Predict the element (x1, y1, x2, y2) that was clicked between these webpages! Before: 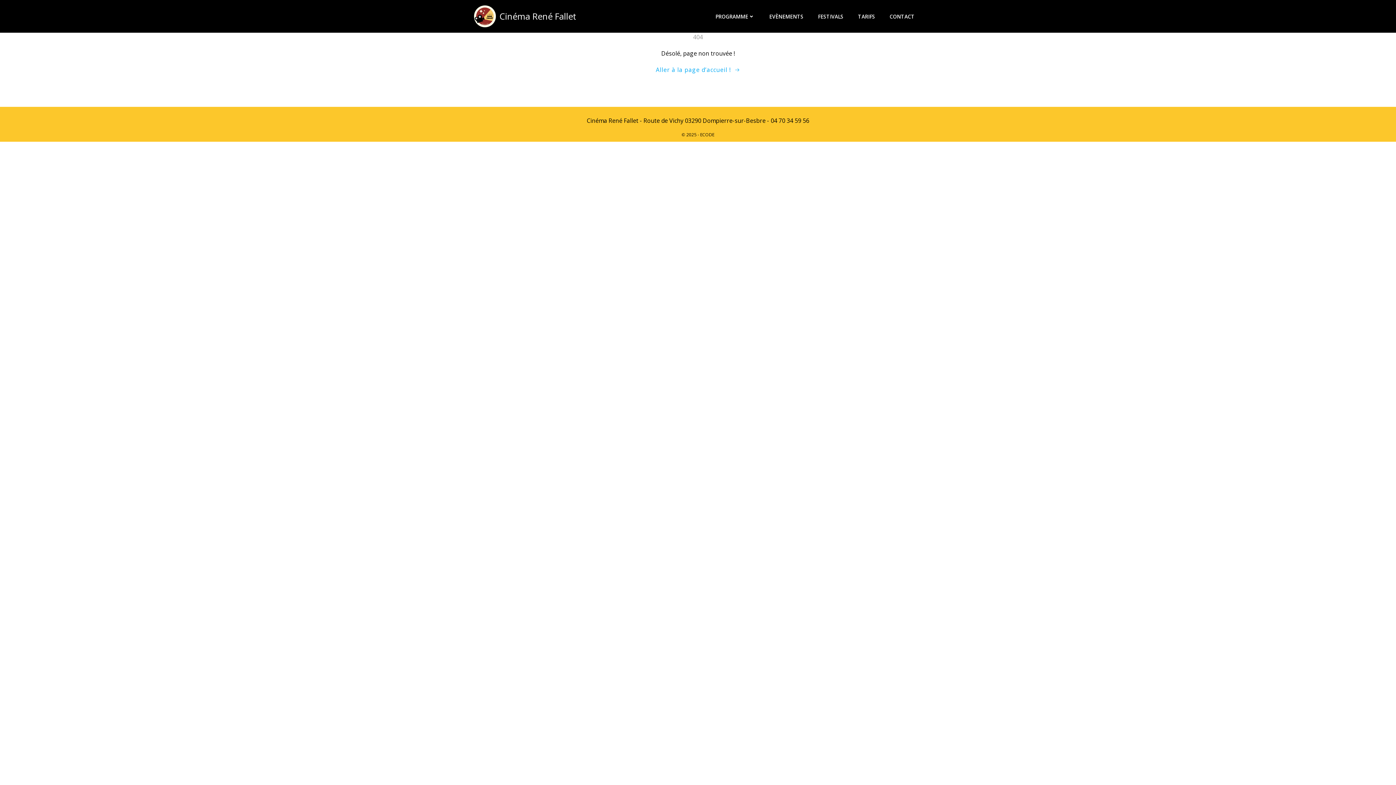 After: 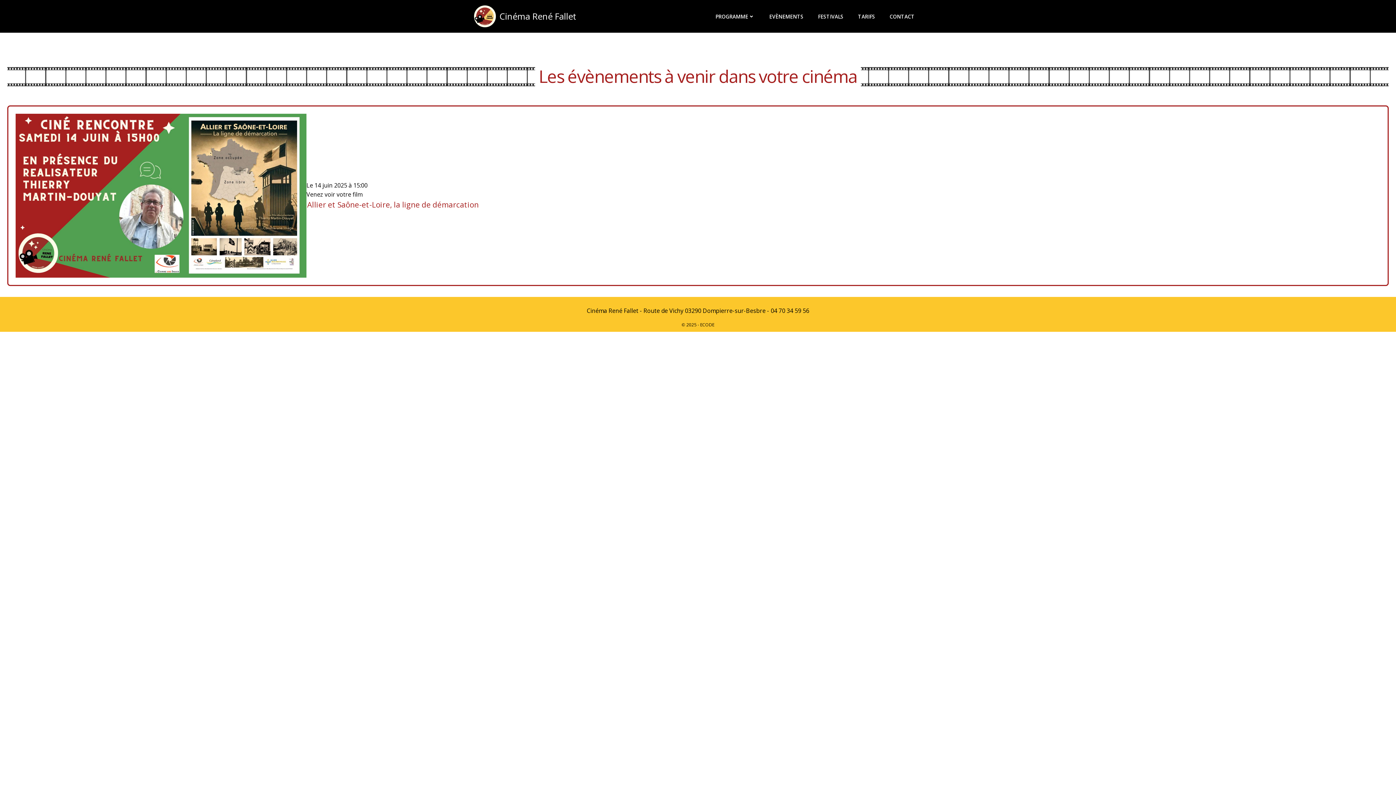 Action: label: EVÈNEMENTS bbox: (769, 12, 803, 20)